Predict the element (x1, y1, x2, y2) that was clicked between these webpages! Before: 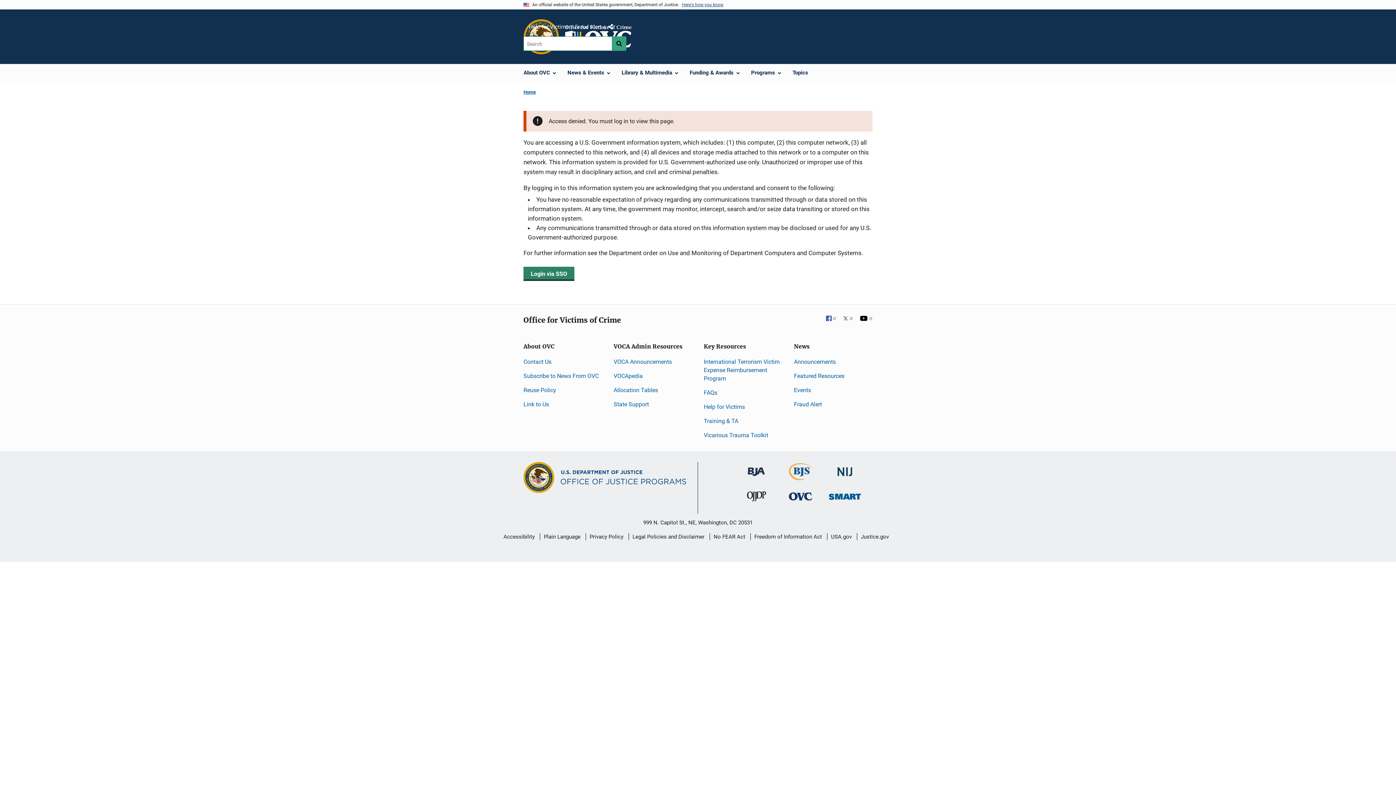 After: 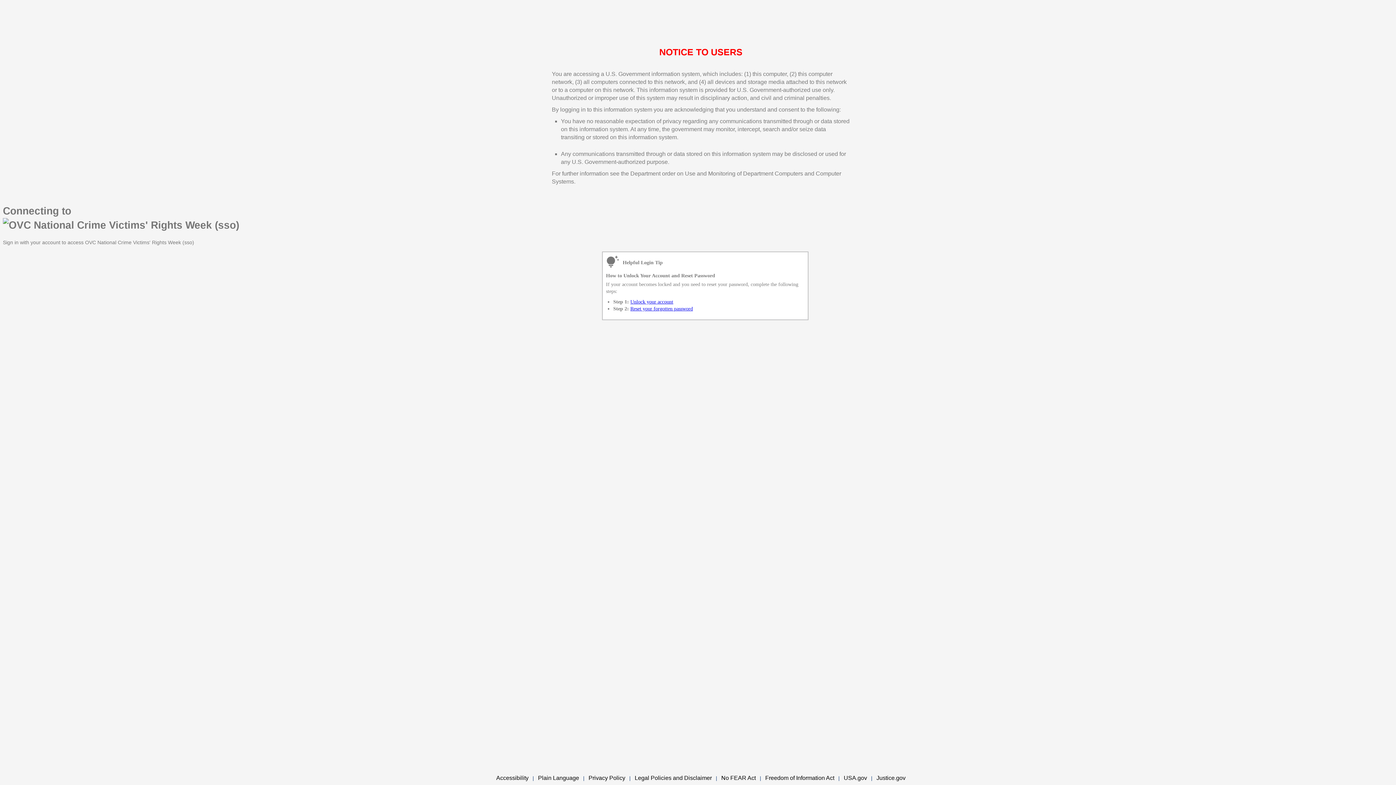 Action: bbox: (523, 266, 574, 281) label: Login via SSO